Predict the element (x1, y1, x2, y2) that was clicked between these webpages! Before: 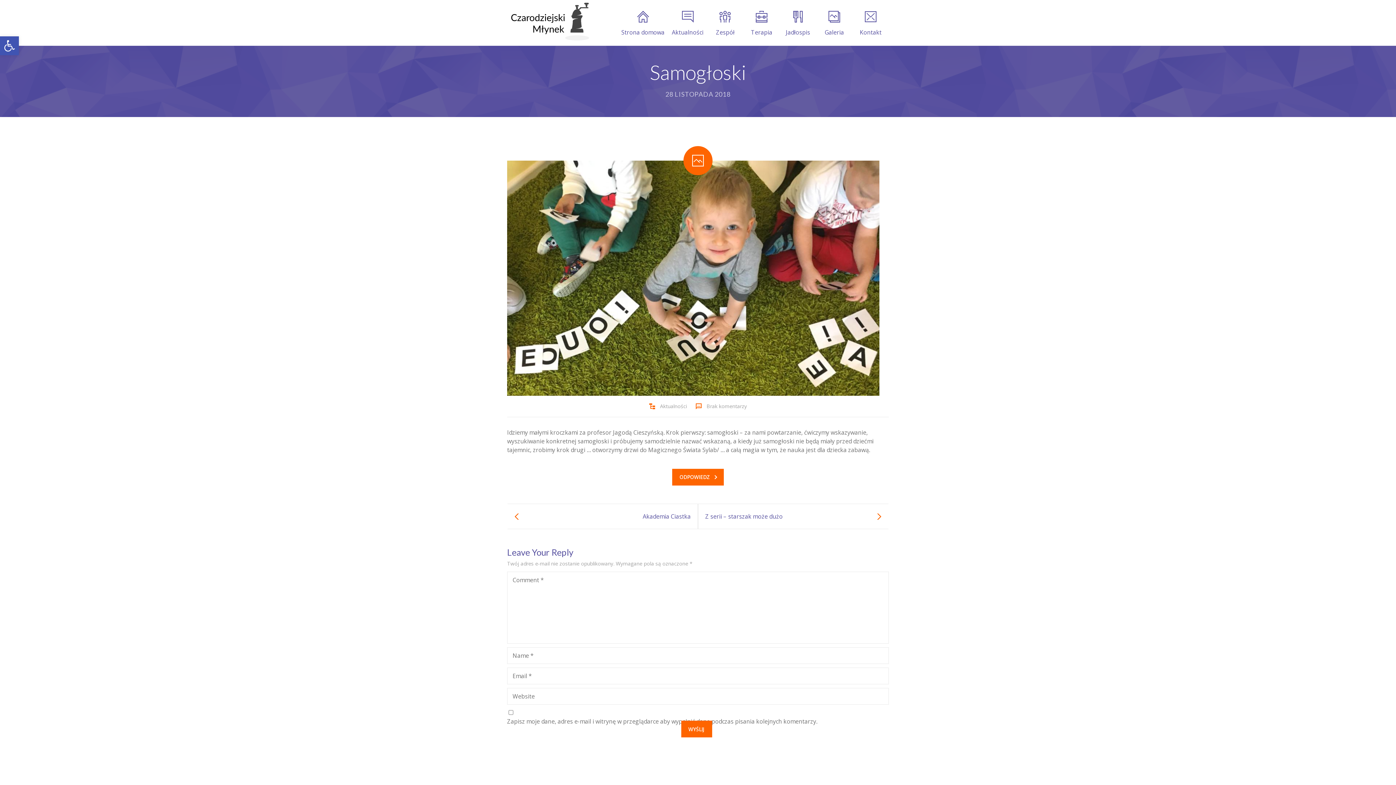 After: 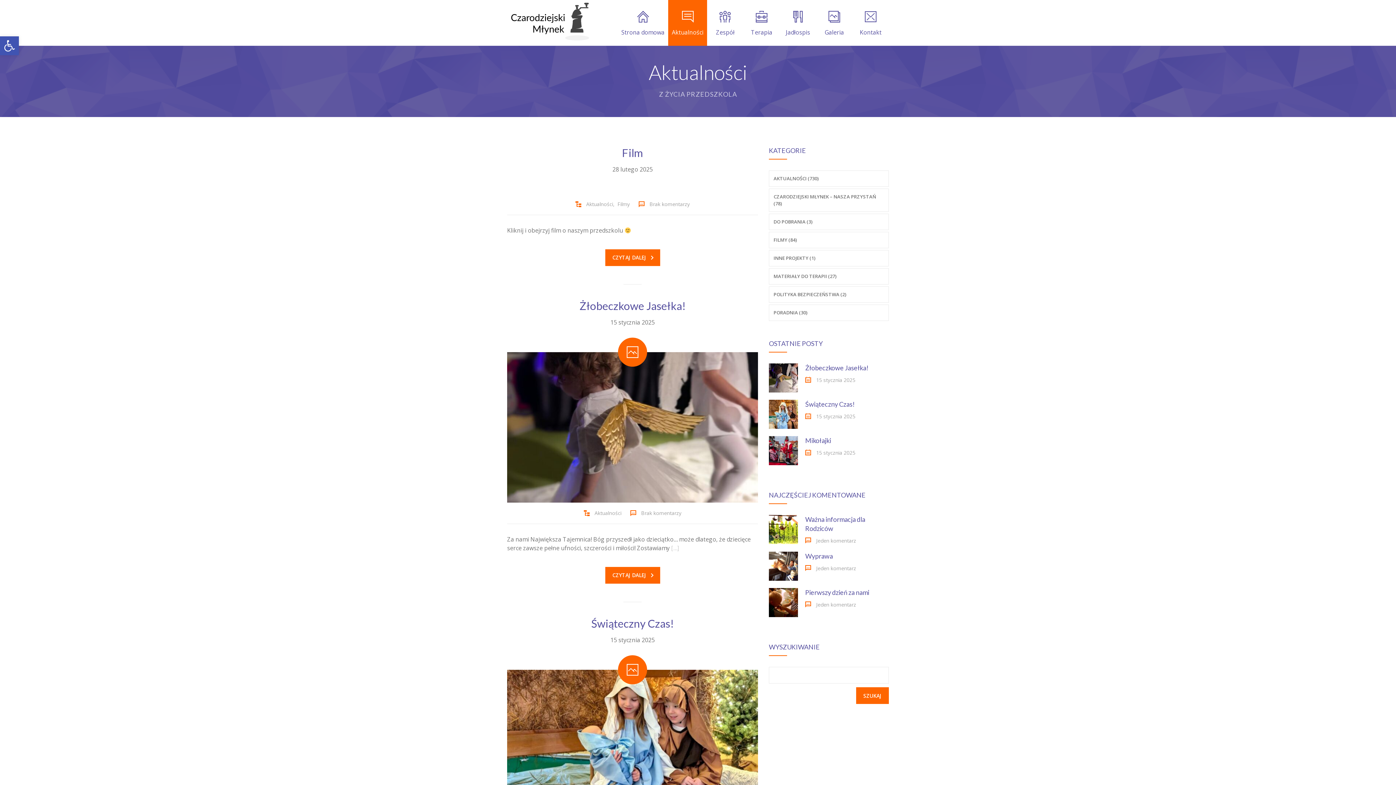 Action: bbox: (668, 0, 707, 45) label: Aktualności